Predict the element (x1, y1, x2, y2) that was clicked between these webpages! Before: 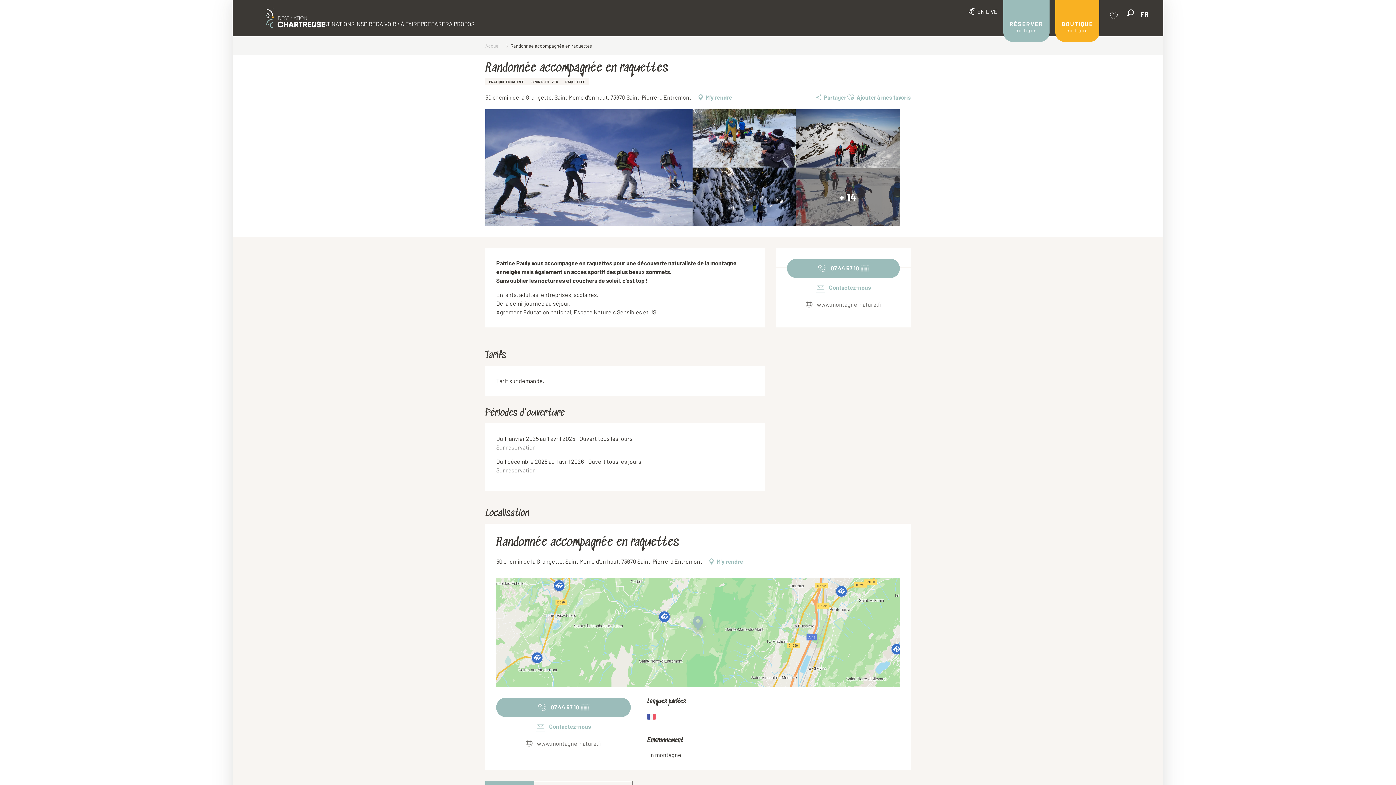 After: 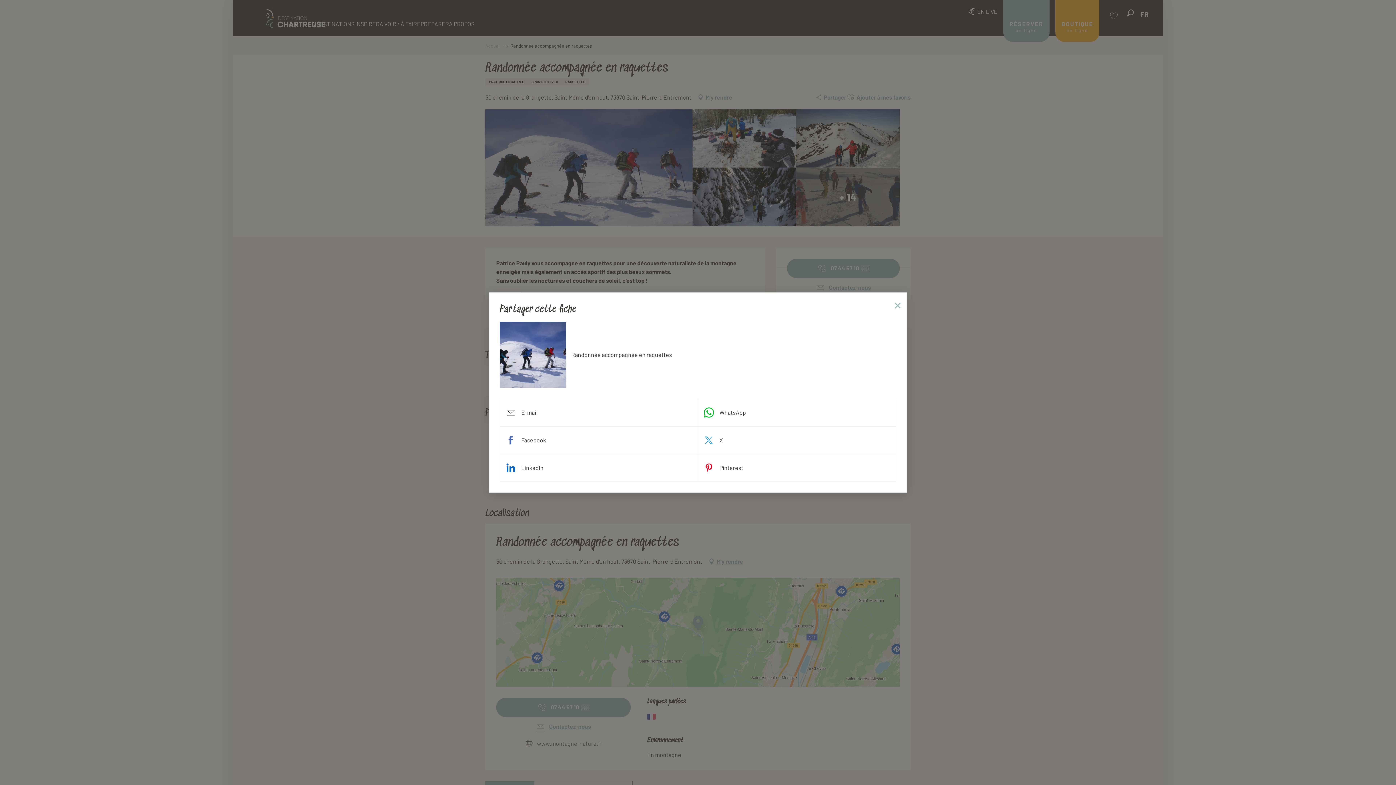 Action: label: Partager bbox: (815, 92, 846, 102)